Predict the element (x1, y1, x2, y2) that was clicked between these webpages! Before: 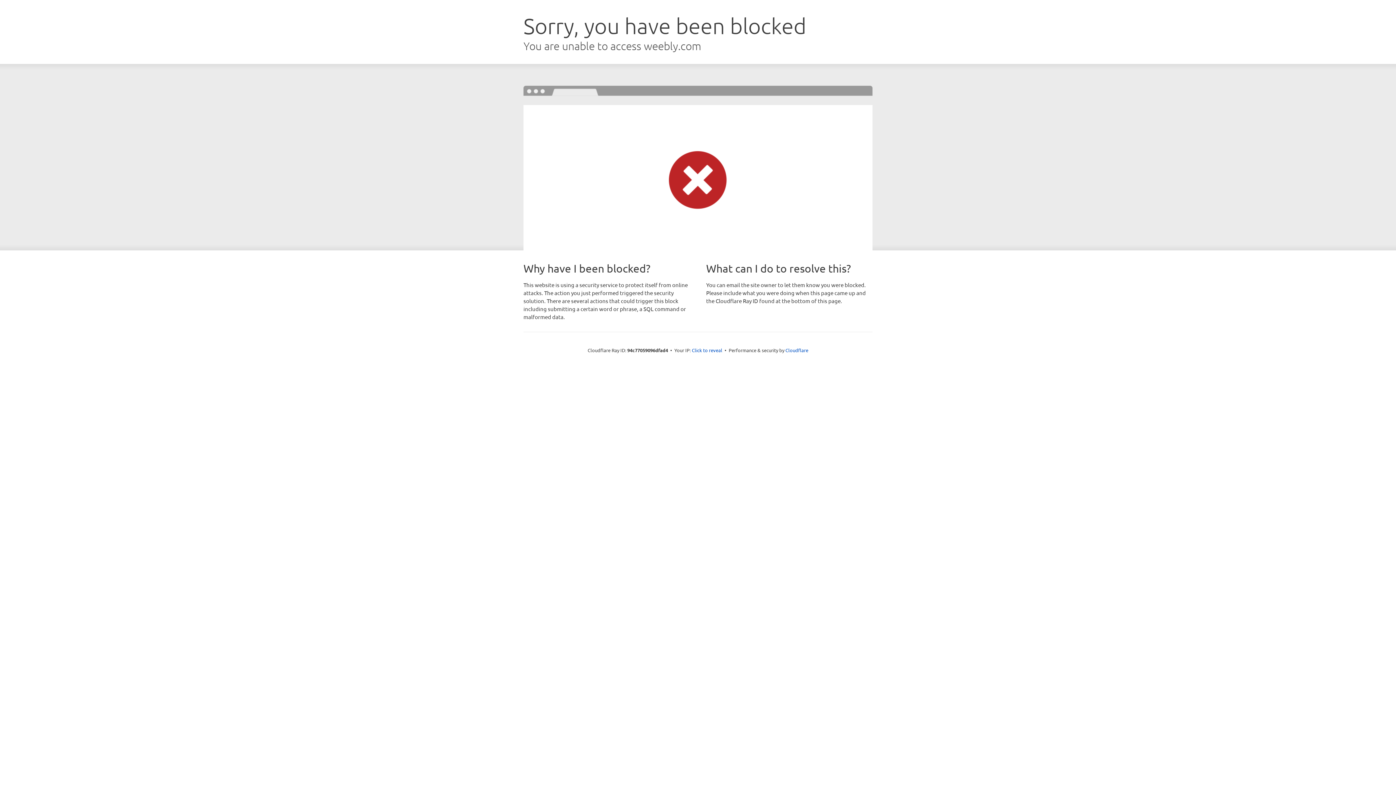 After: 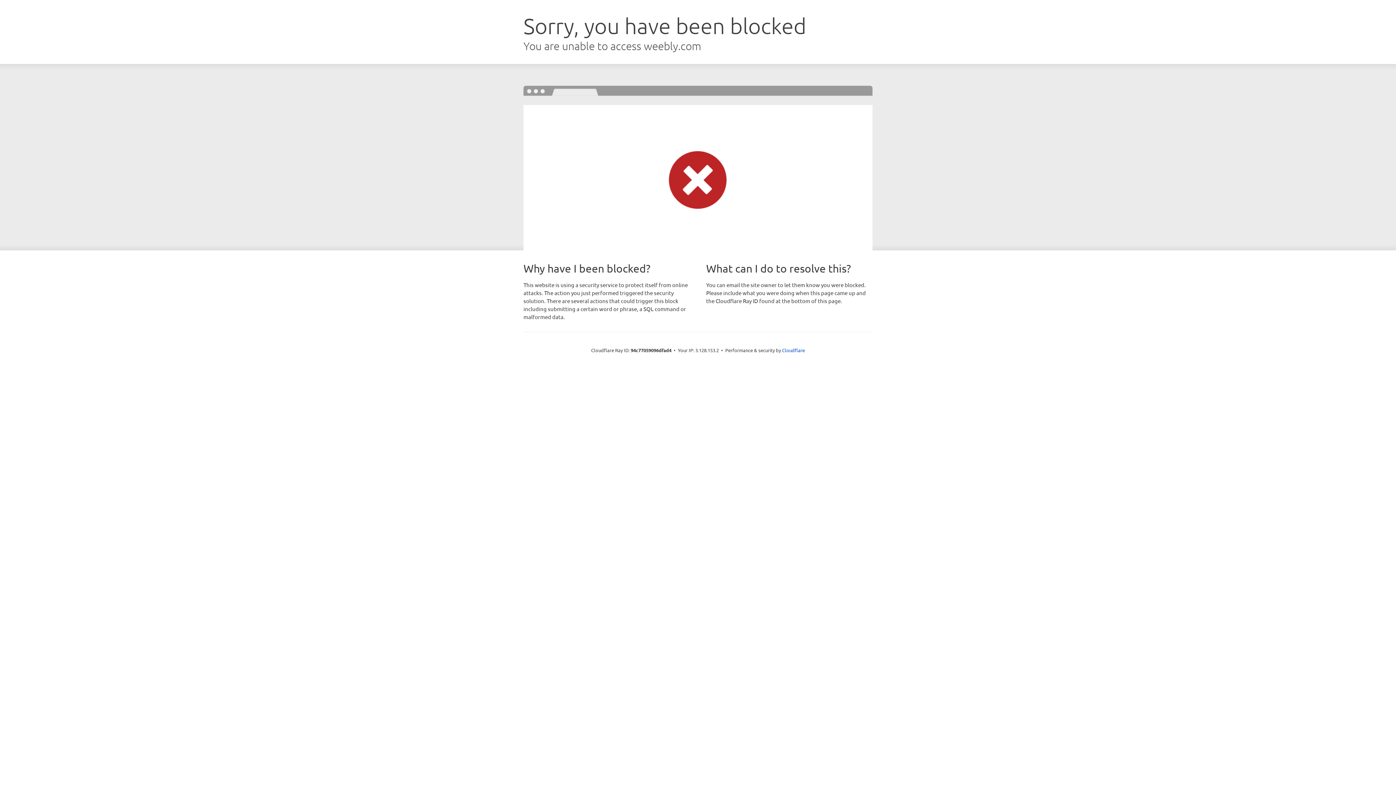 Action: label: Click to reveal bbox: (692, 346, 722, 353)